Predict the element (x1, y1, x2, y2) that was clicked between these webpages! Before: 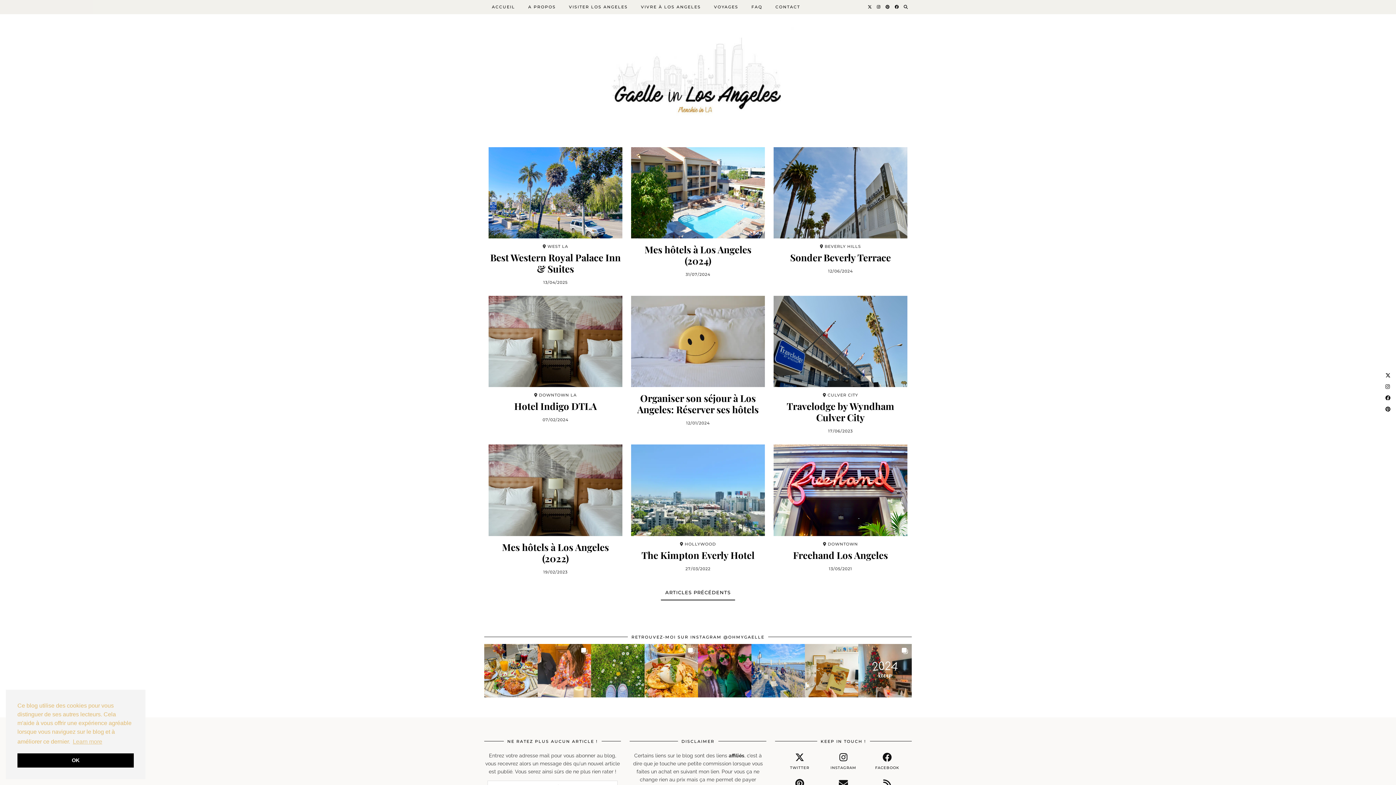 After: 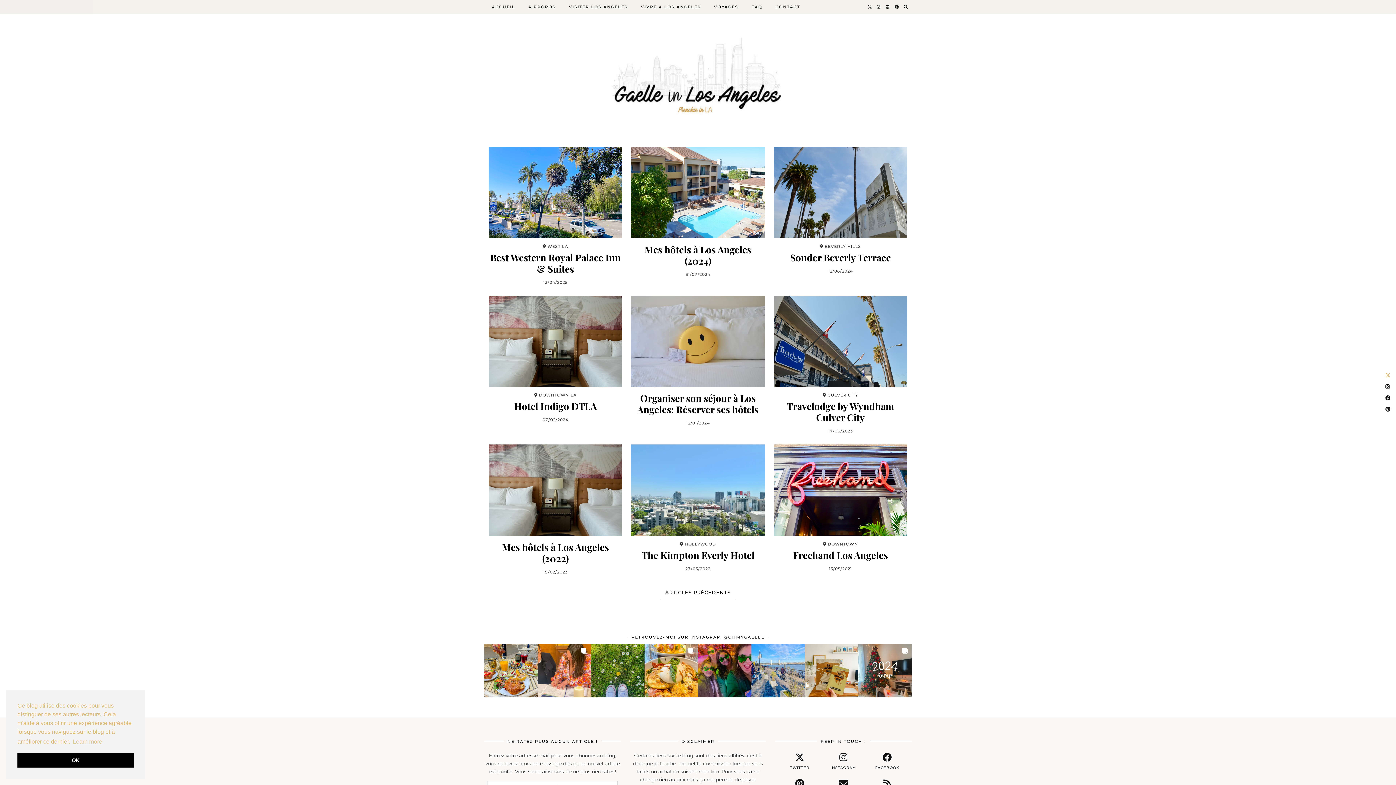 Action: bbox: (1384, 370, 1392, 381)